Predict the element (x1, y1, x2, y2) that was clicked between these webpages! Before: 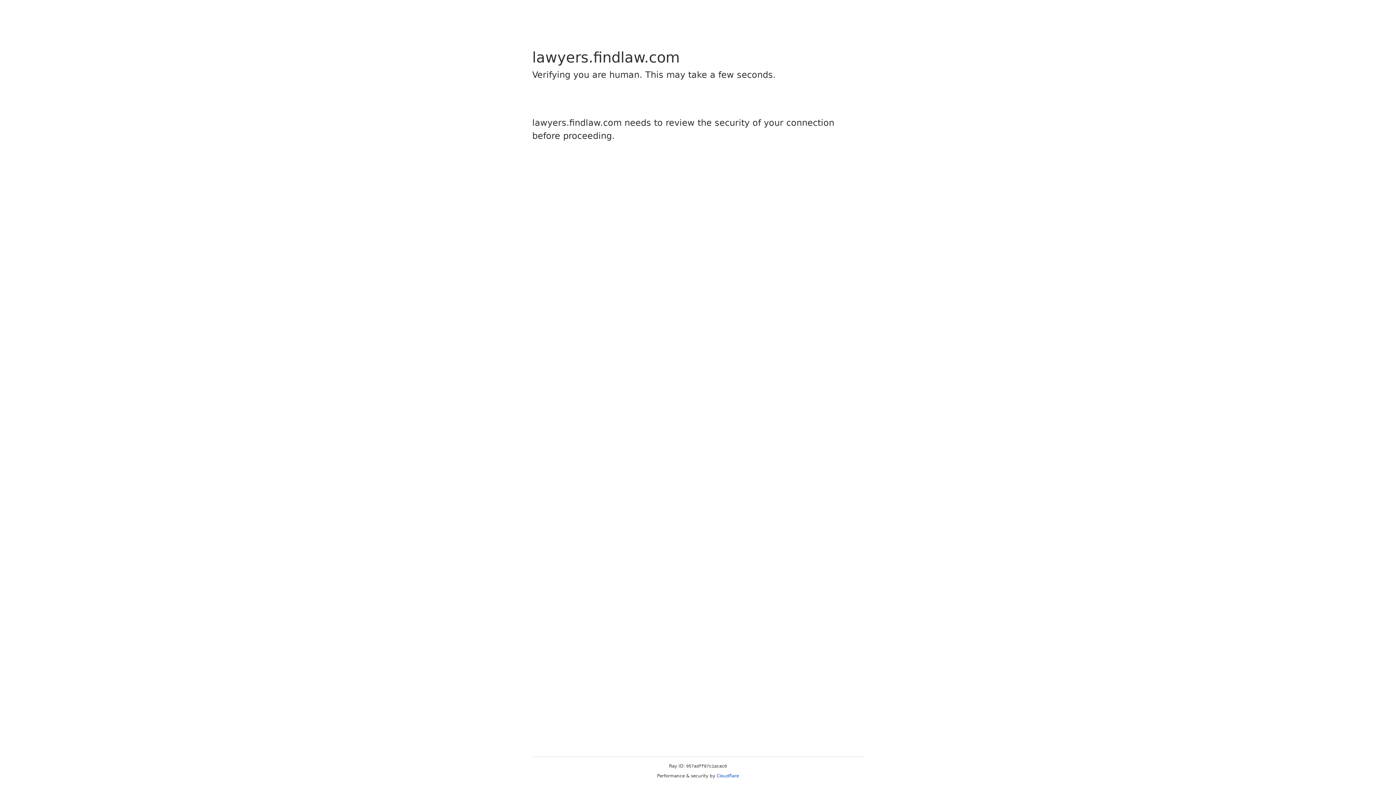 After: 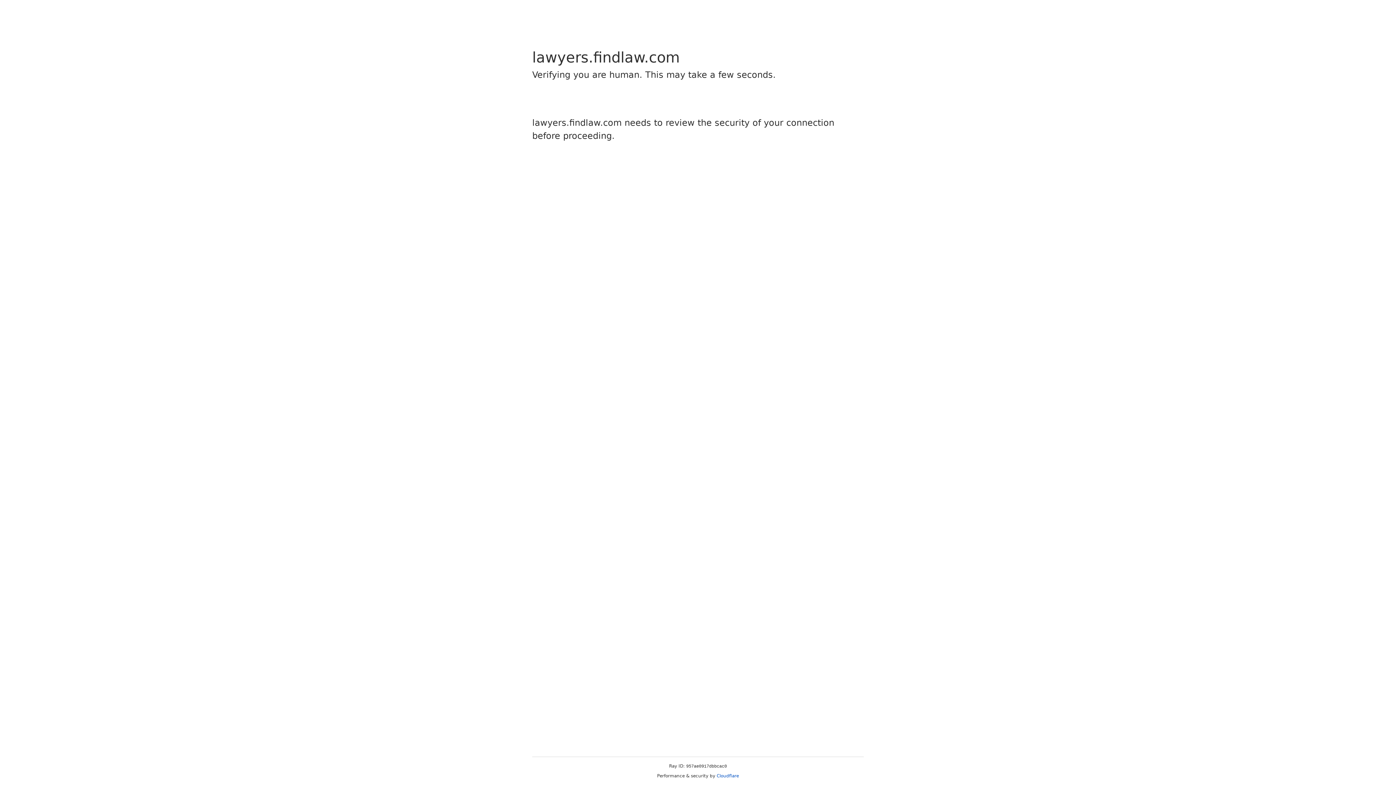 Action: bbox: (716, 773, 739, 778) label: Cloudflare